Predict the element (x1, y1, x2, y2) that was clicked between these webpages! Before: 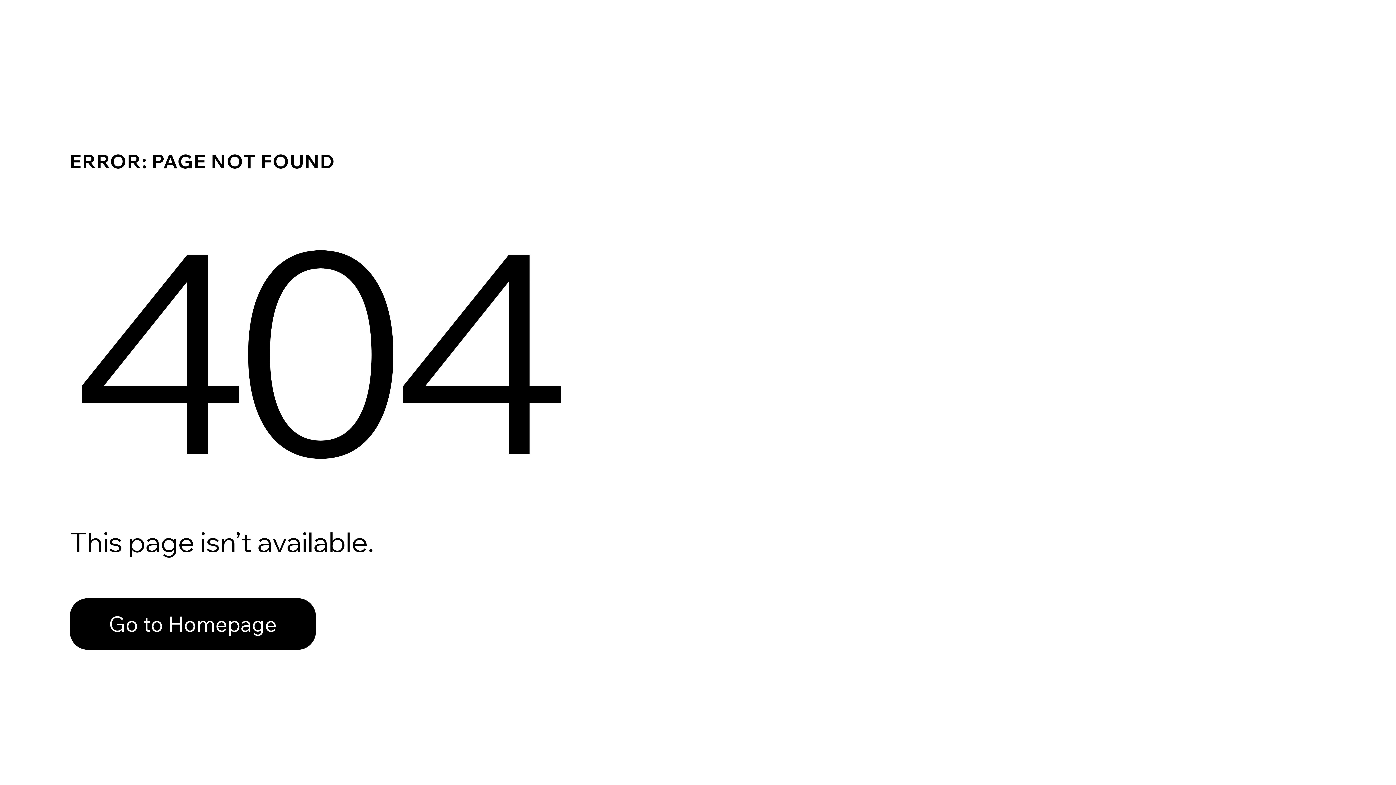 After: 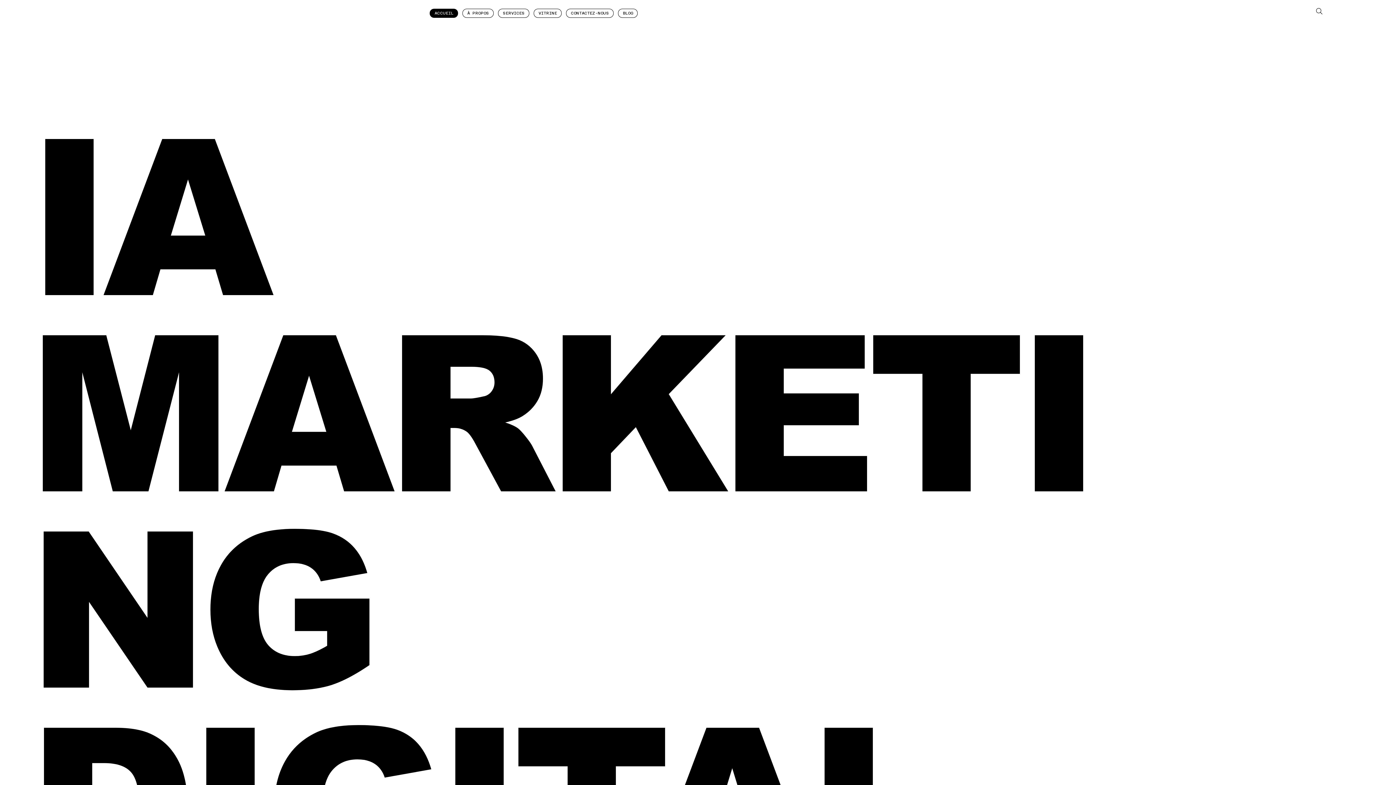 Action: label: Go to Homepage bbox: (69, 598, 316, 650)